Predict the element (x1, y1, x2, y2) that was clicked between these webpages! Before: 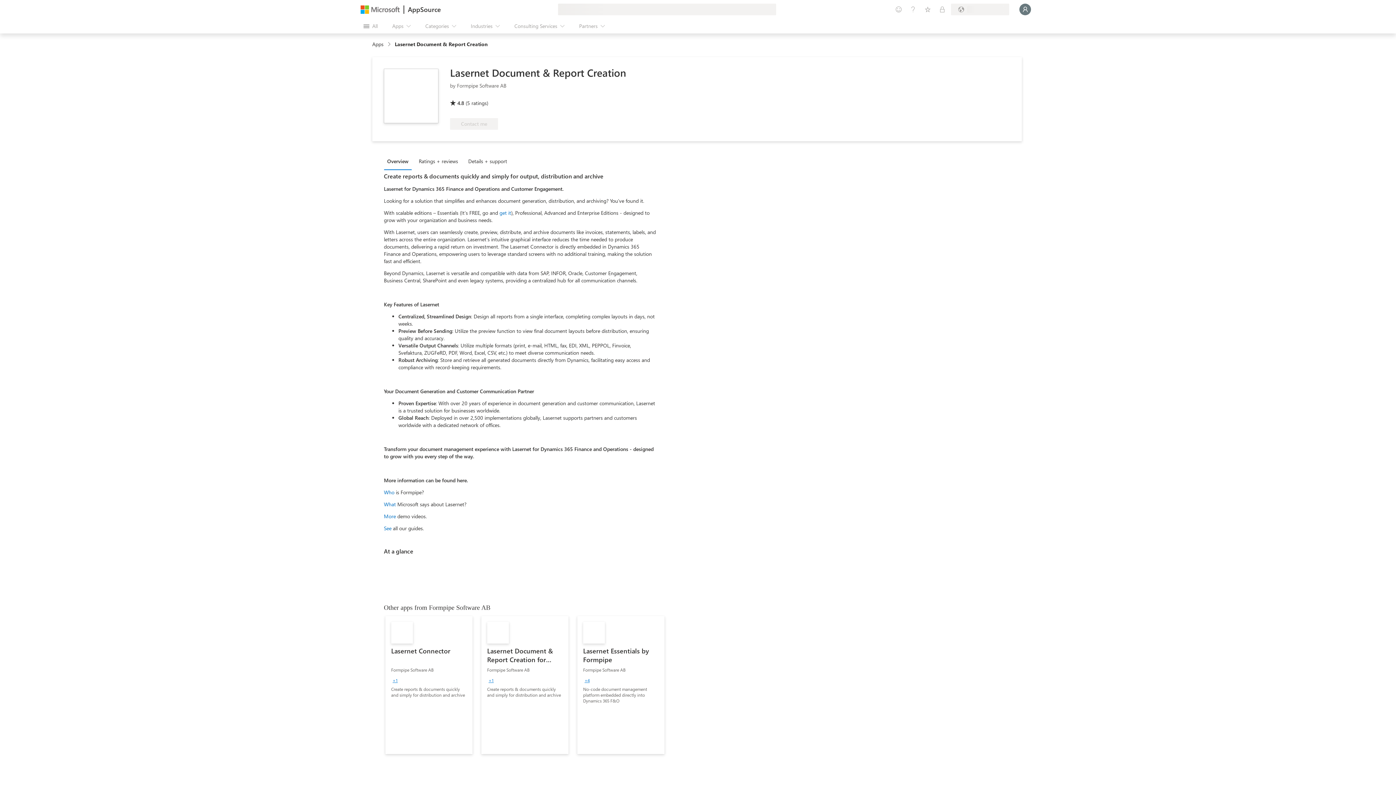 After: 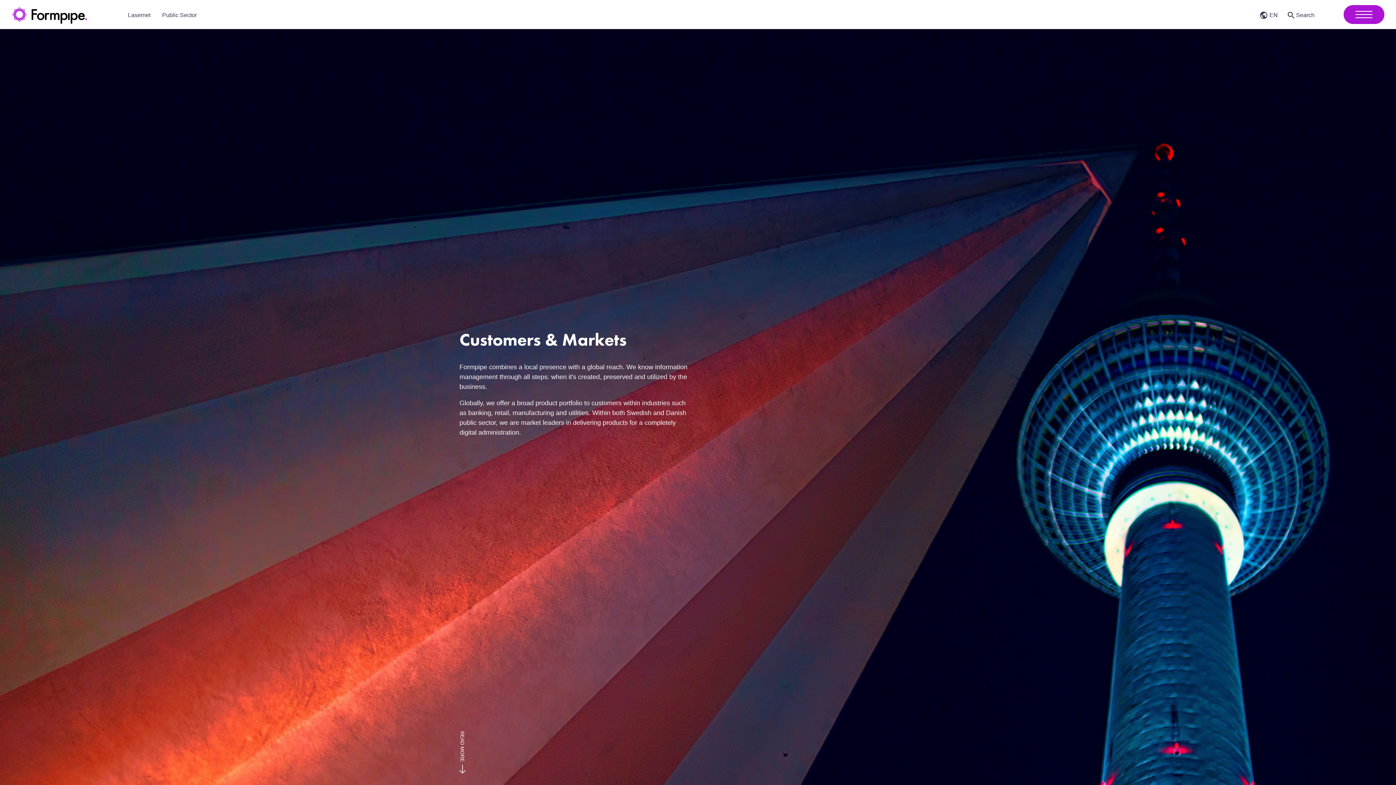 Action: bbox: (384, 489, 394, 496) label: Who